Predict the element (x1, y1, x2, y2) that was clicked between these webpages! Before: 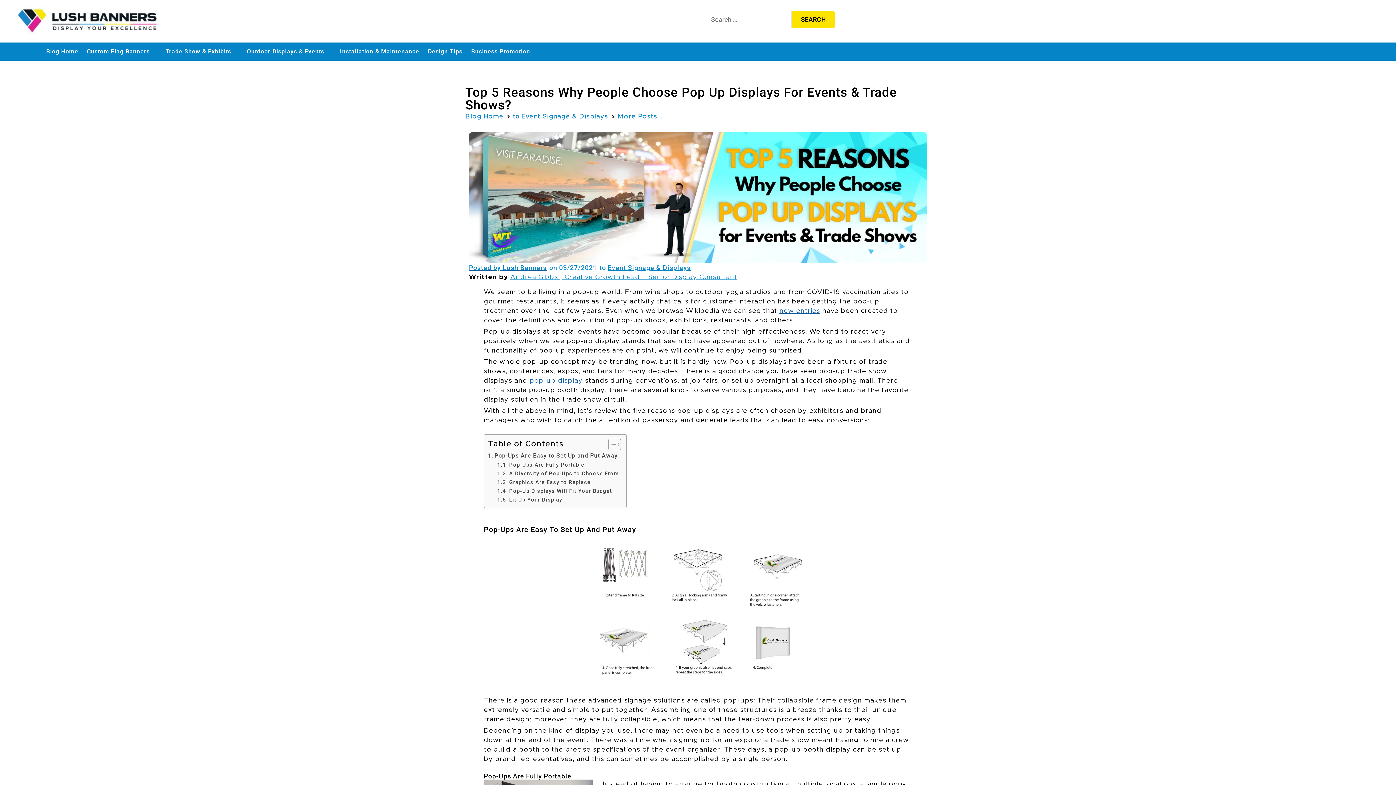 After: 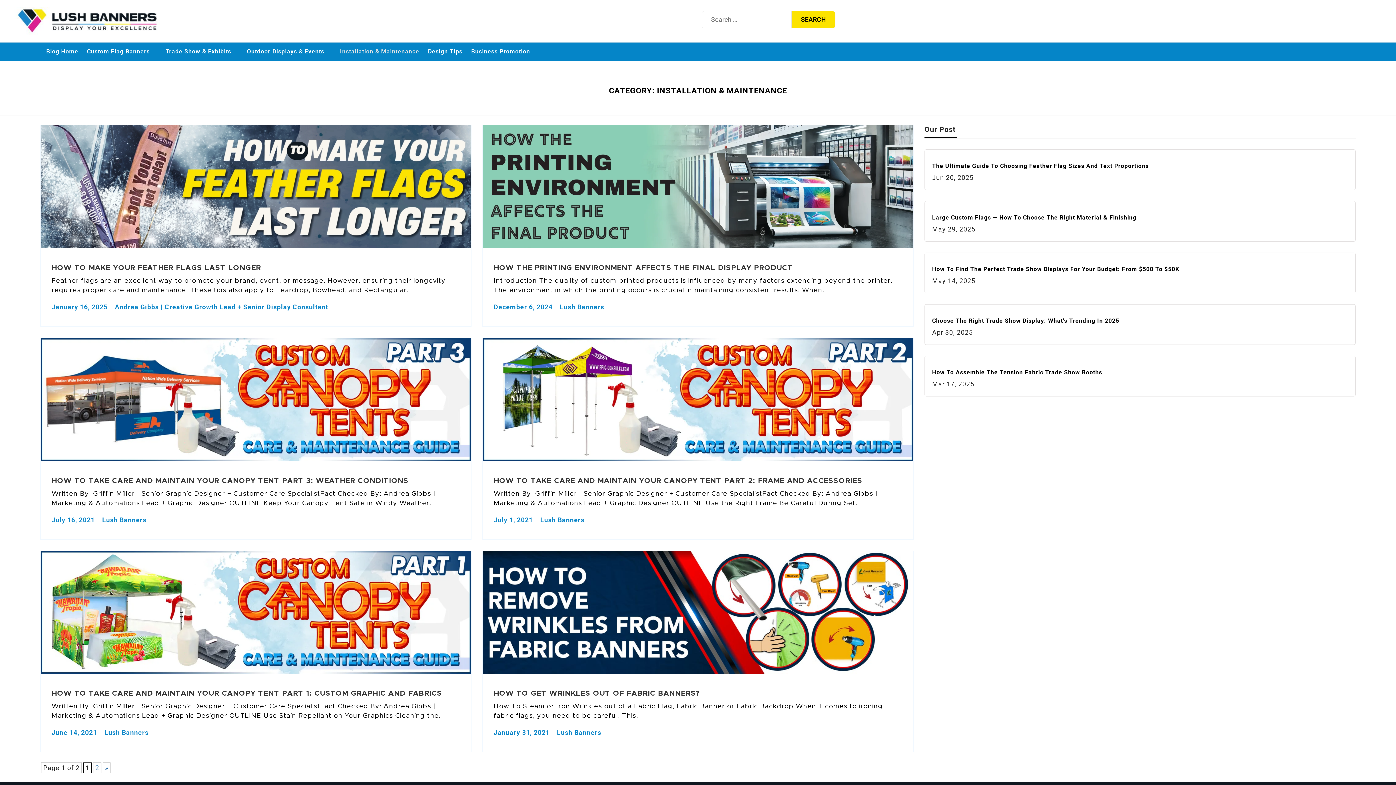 Action: bbox: (335, 44, 423, 58) label: Installation & Maintenance